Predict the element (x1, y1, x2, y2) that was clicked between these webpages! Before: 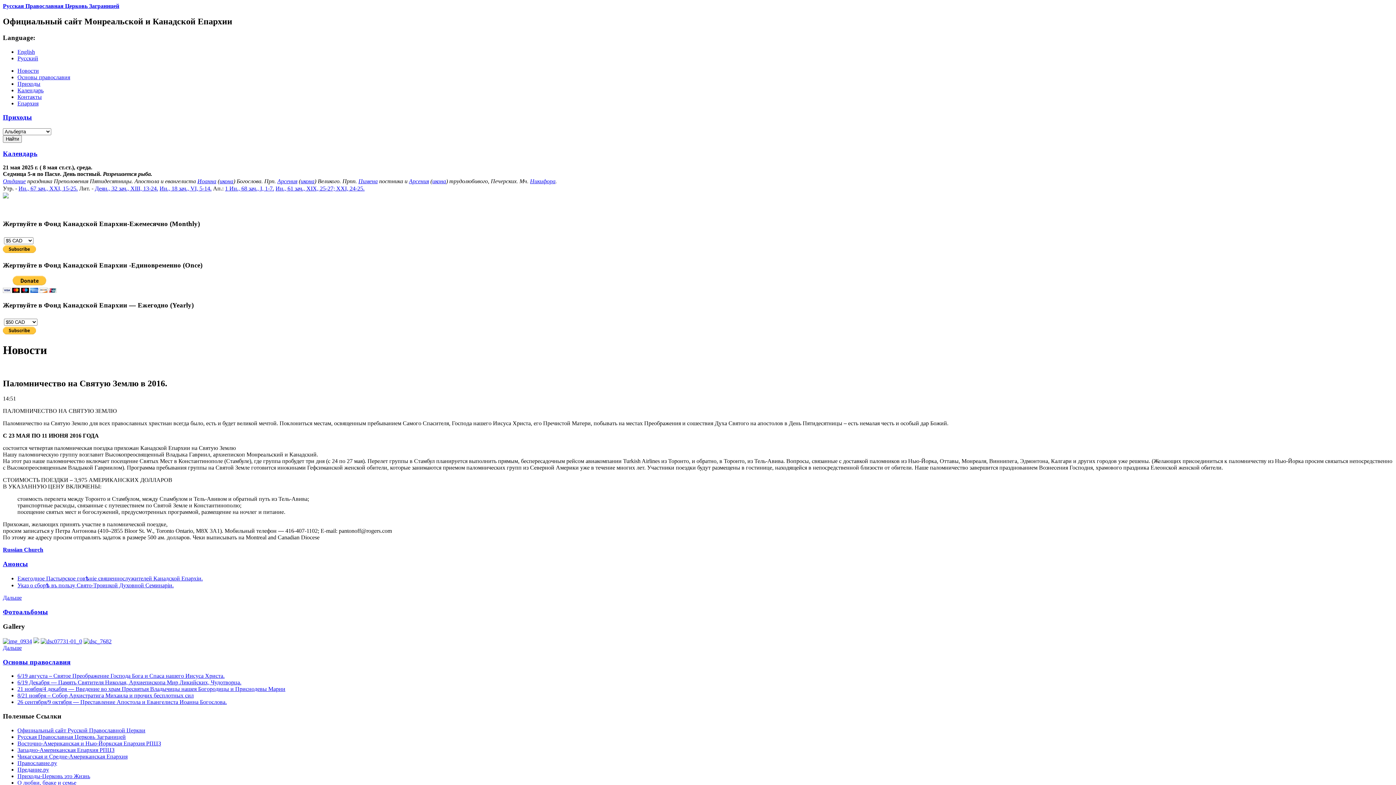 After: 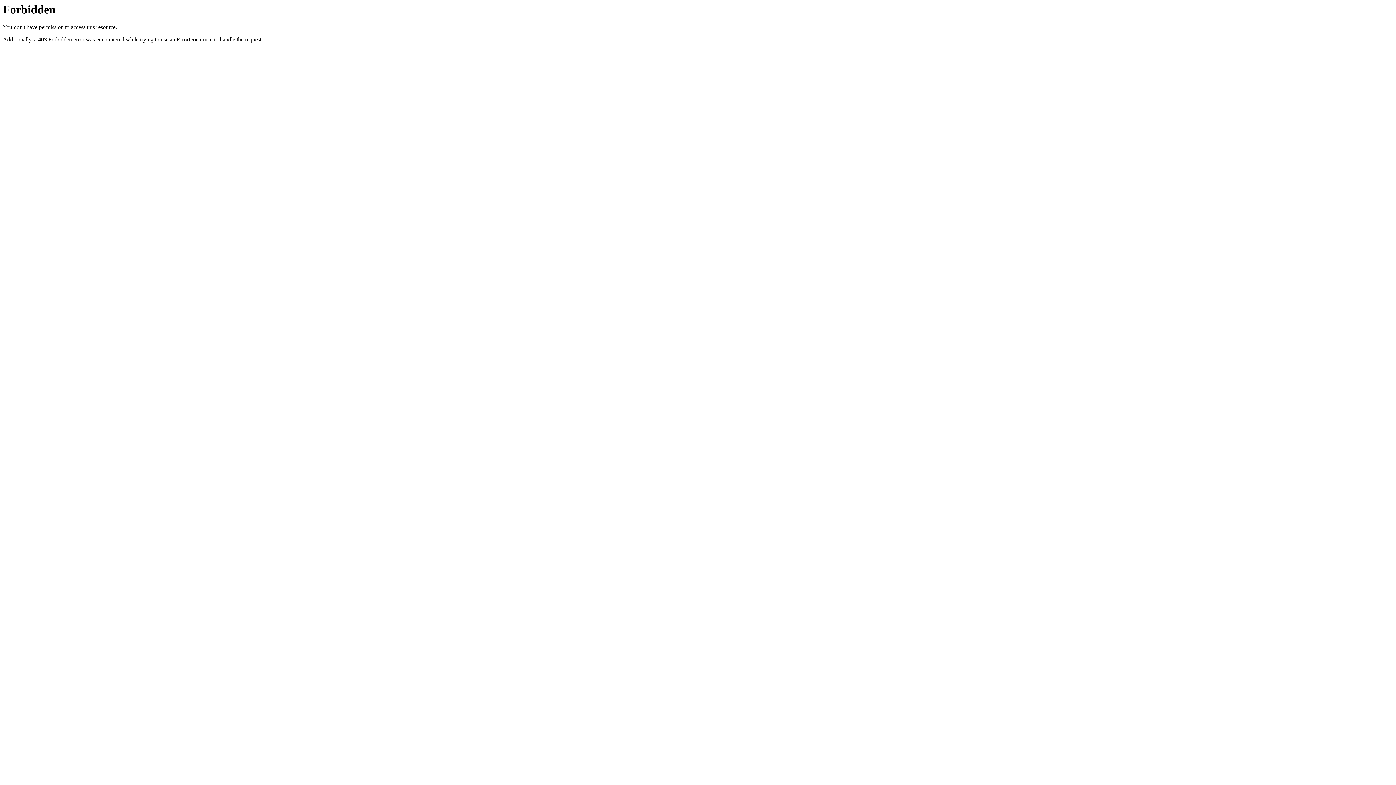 Action: label: Восточно-Американская и Нью-Йоркская Епархия РПЦЗ bbox: (17, 740, 161, 746)